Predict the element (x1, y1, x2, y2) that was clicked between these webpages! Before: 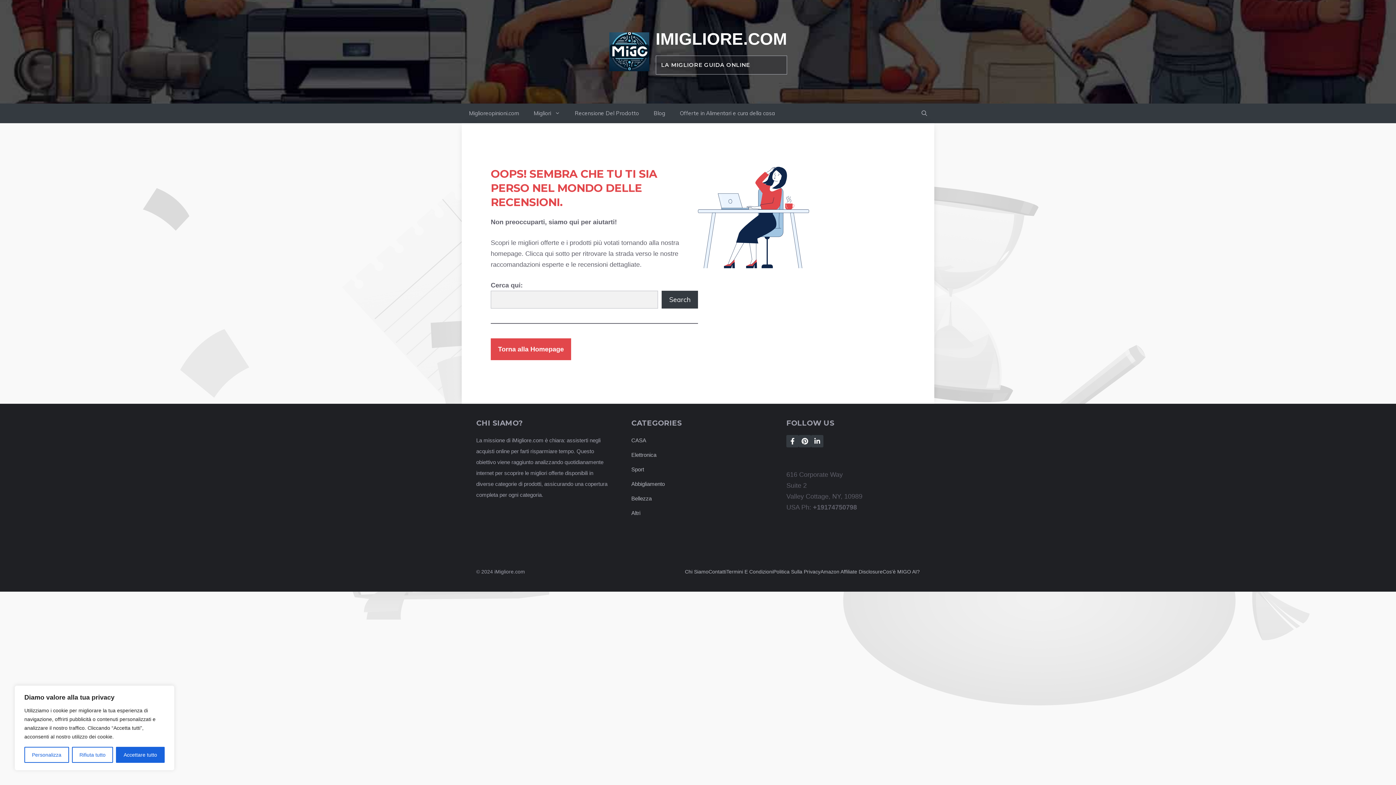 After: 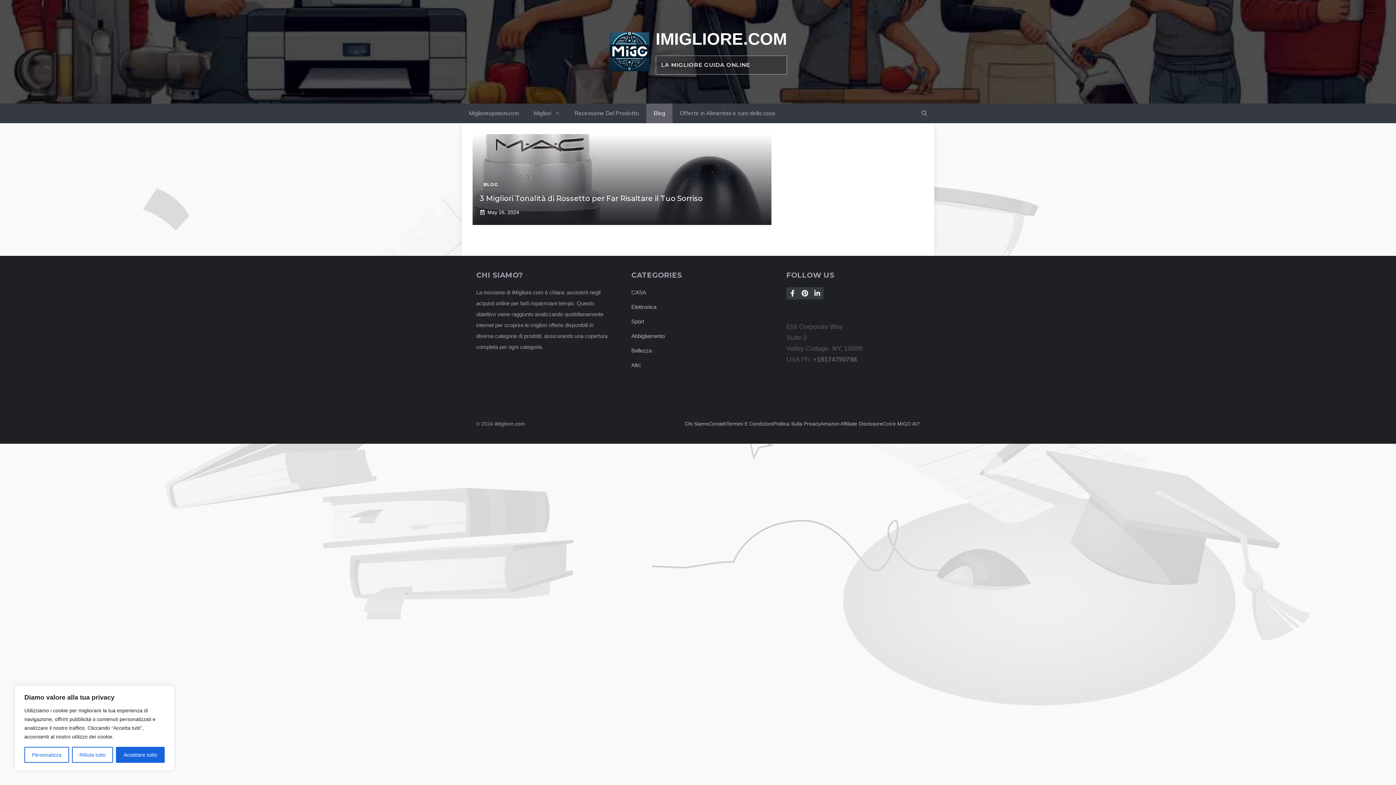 Action: bbox: (646, 103, 672, 123) label: Blog